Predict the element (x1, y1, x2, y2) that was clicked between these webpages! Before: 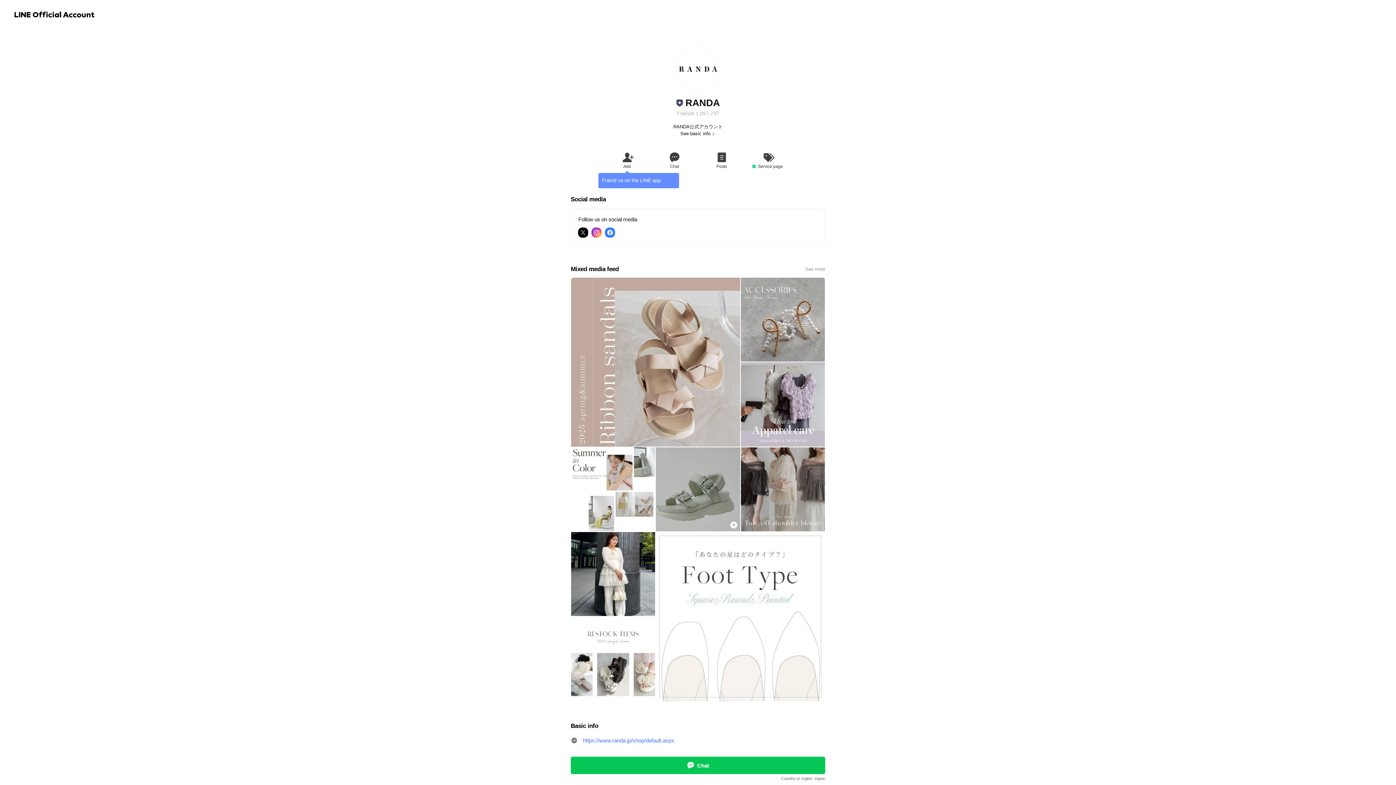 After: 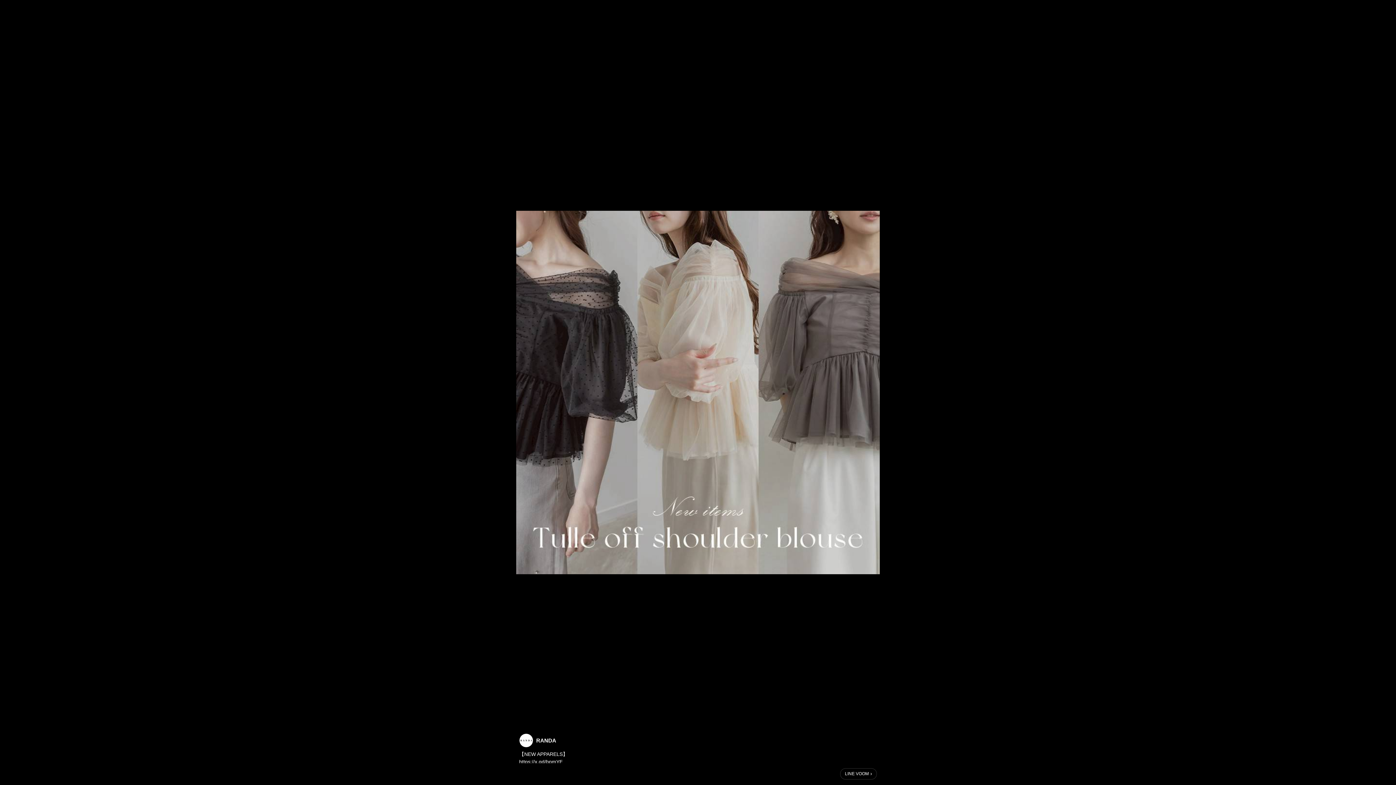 Action: bbox: (740, 447, 825, 531)